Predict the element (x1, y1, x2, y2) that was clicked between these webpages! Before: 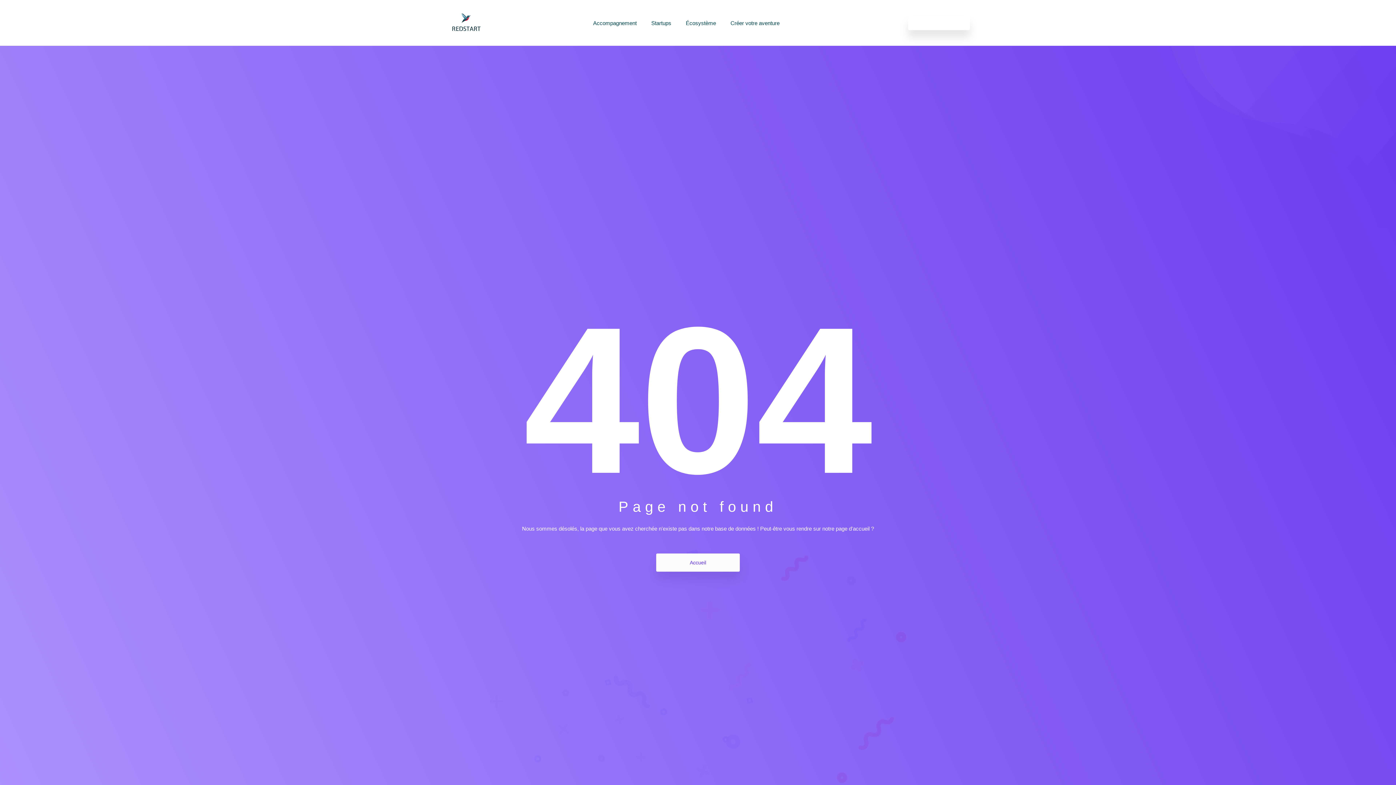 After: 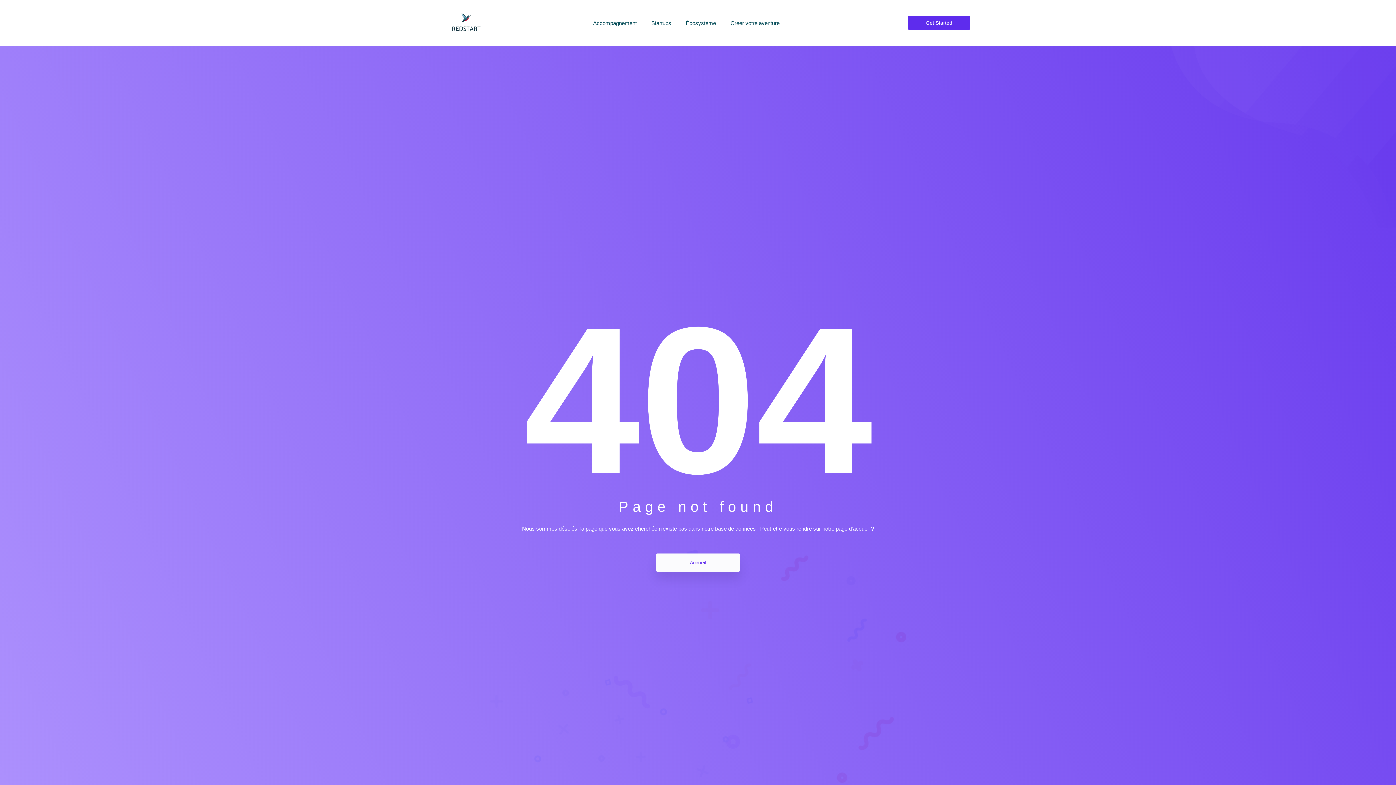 Action: label: Get Started bbox: (908, 15, 970, 30)